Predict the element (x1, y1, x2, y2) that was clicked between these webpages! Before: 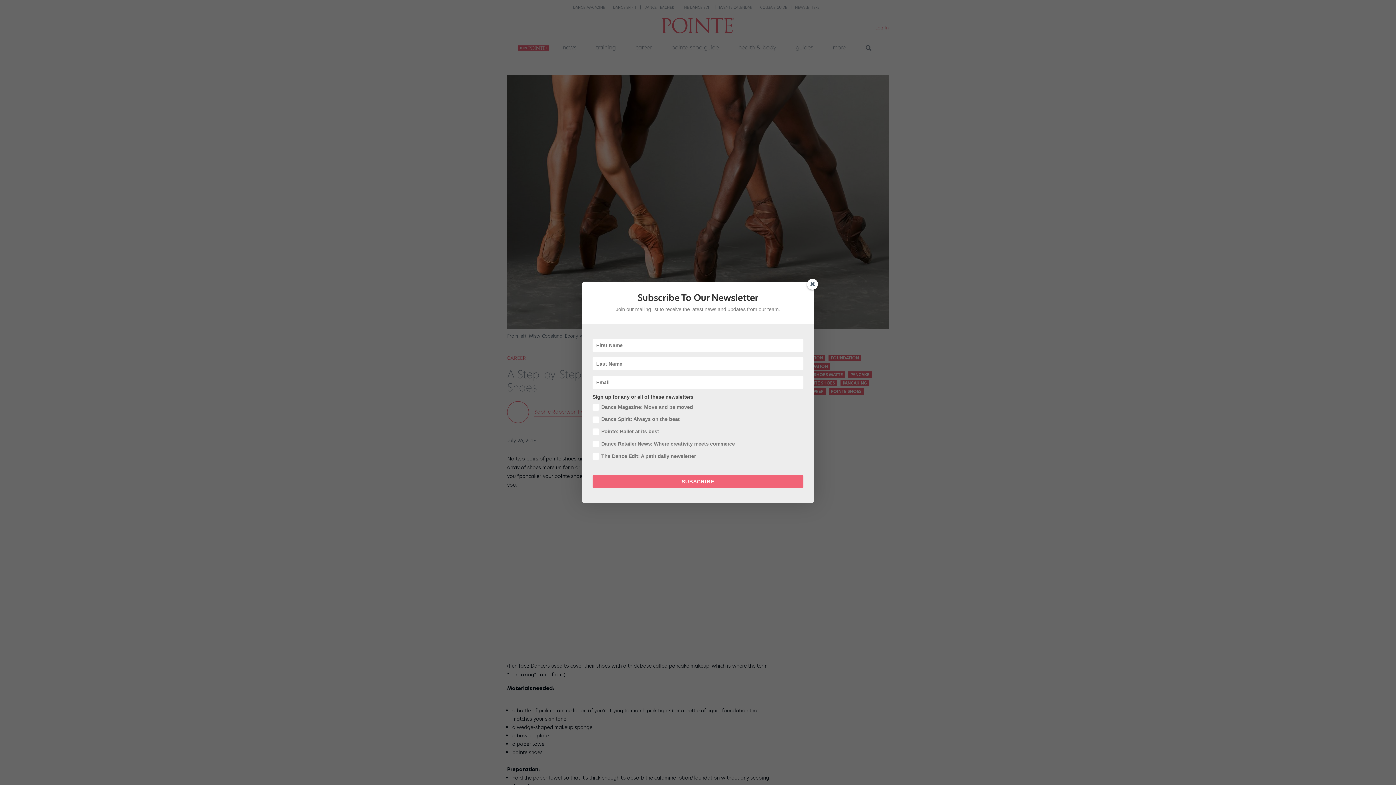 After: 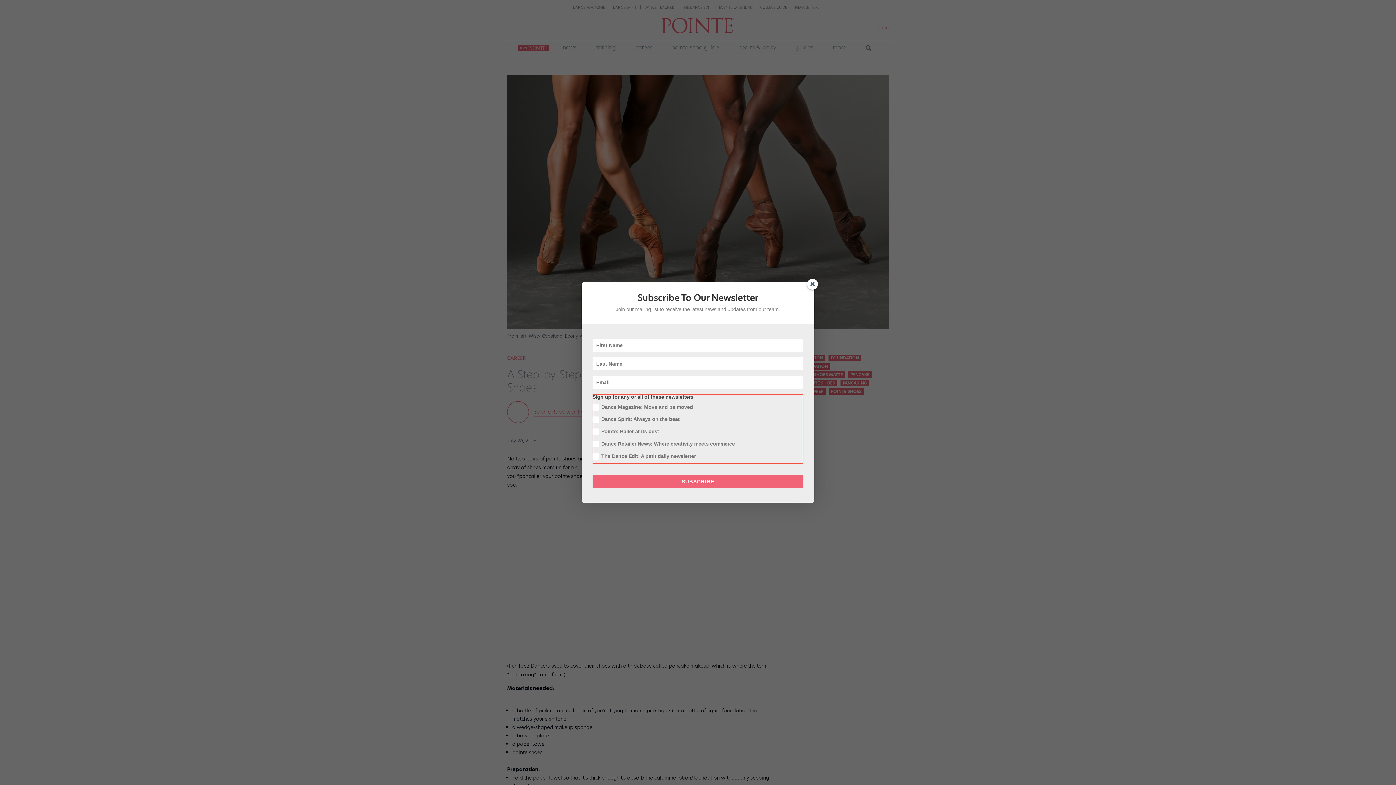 Action: bbox: (592, 475, 803, 488) label: SUBSCRIBE